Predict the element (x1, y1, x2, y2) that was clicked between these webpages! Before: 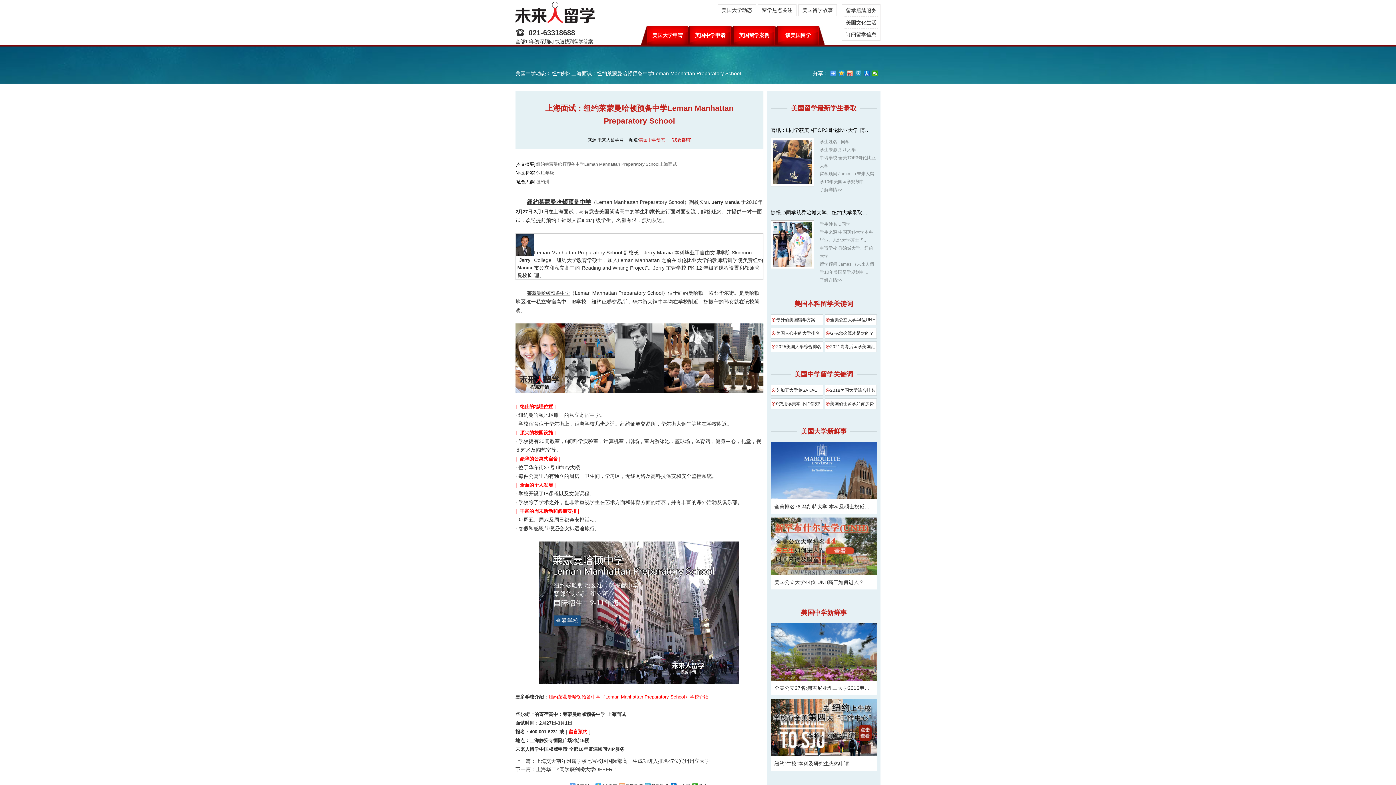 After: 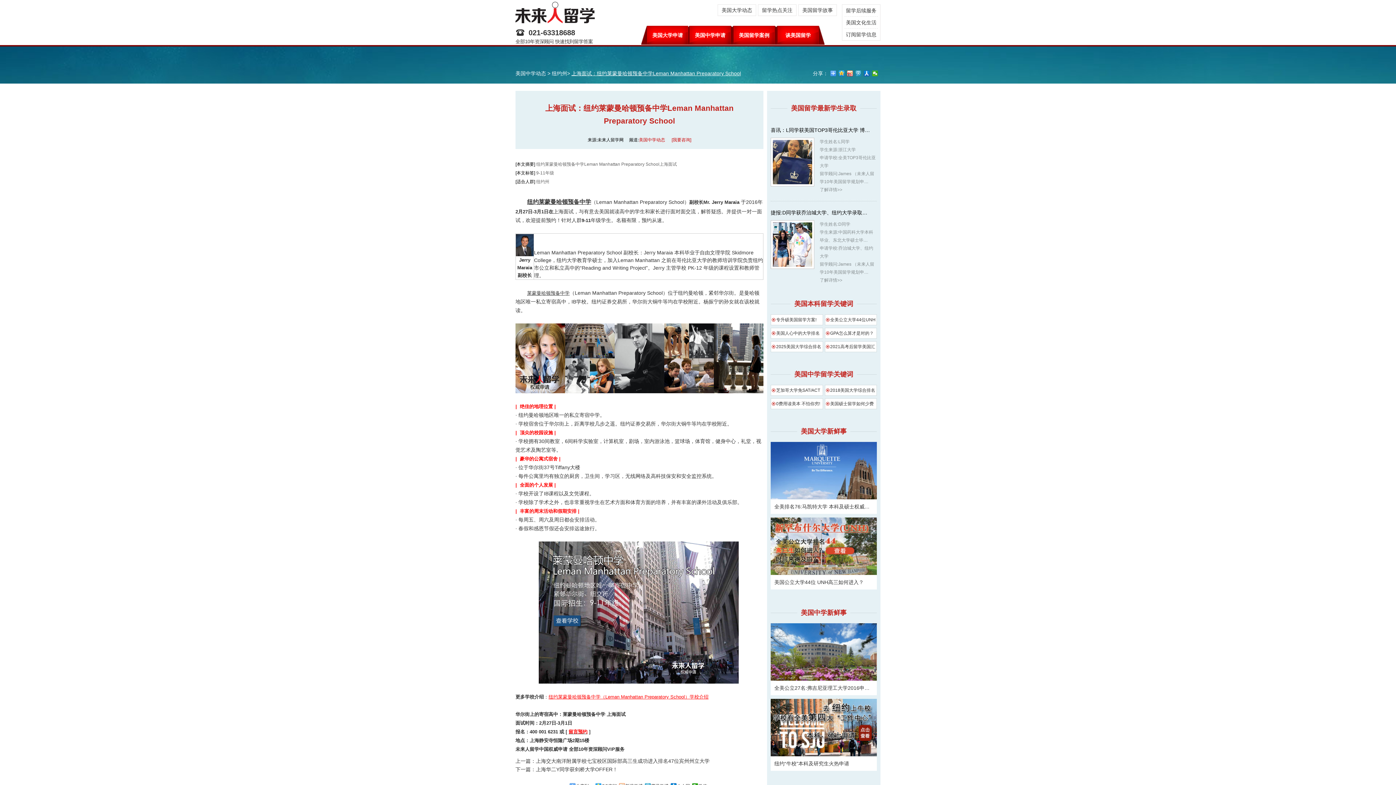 Action: bbox: (571, 70, 741, 76) label: 上海面试：纽约莱蒙曼哈顿预备中学Leman Manhattan Preparatory School